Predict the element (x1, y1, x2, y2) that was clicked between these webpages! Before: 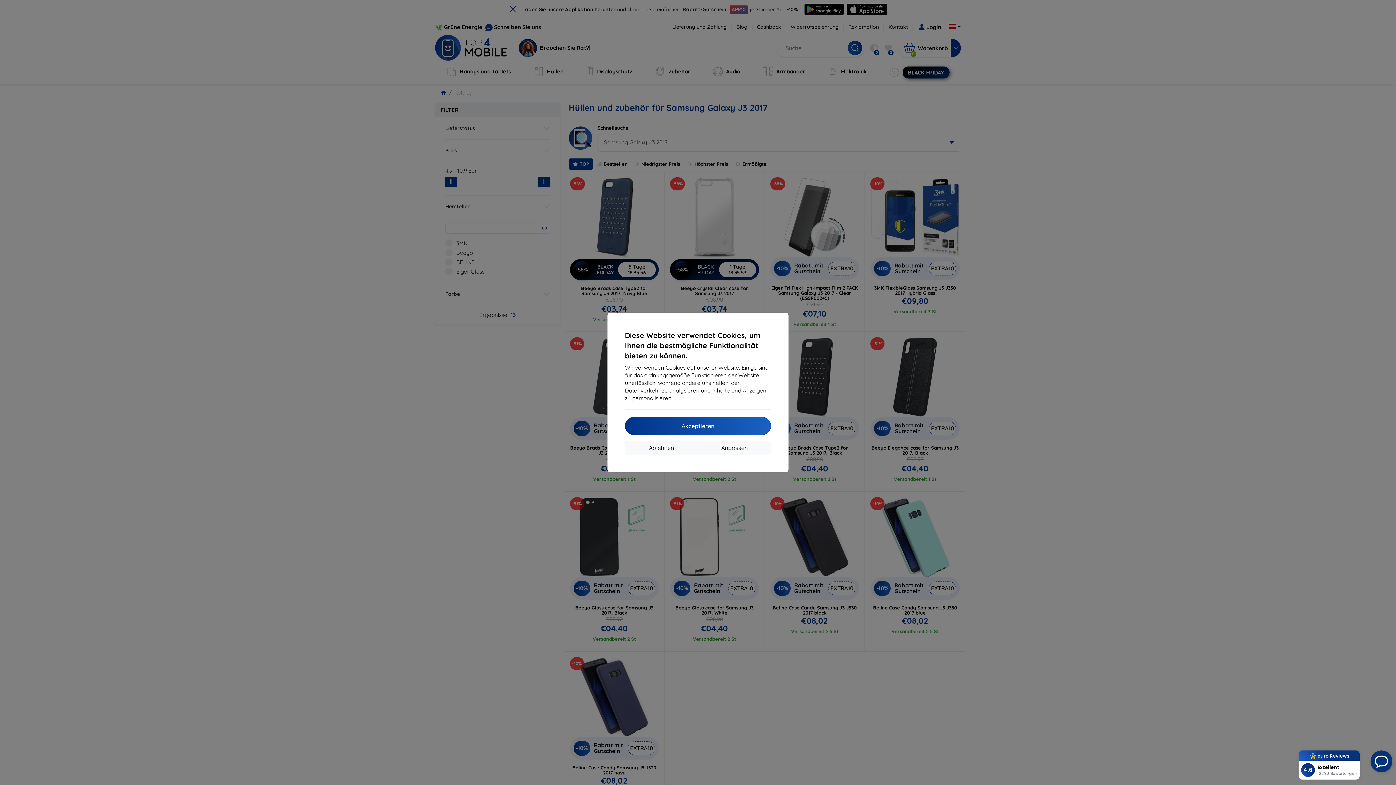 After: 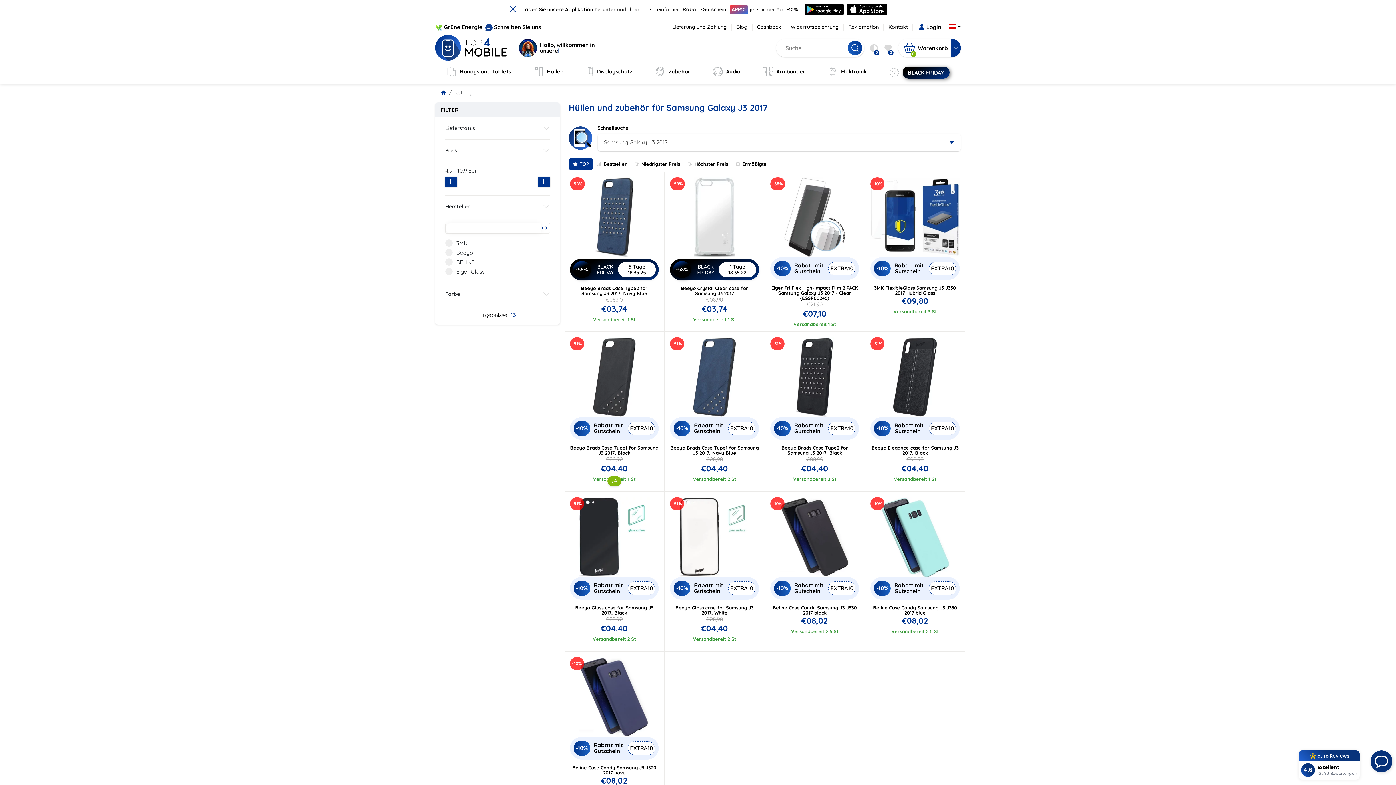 Action: label: Ablehnen bbox: (625, 441, 698, 454)